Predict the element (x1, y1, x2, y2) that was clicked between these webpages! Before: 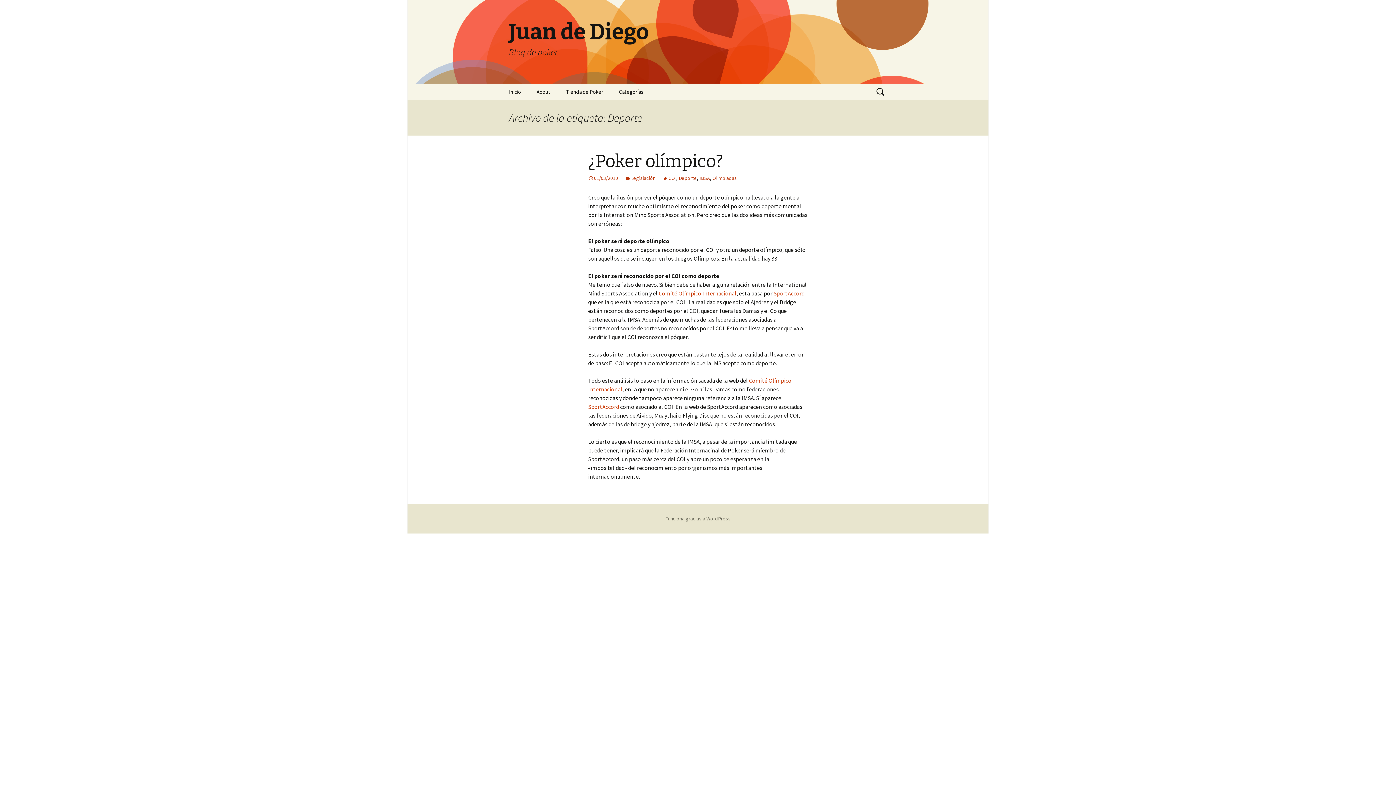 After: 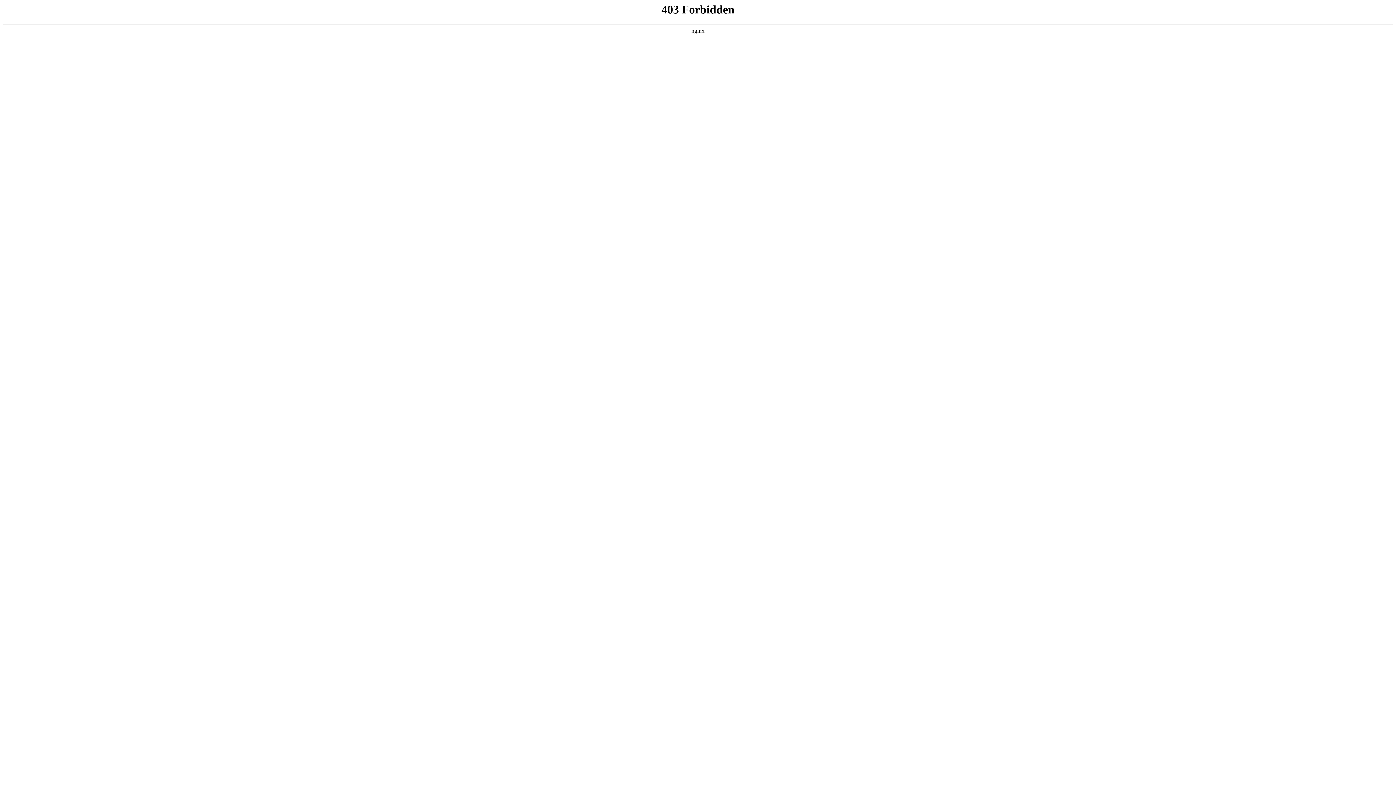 Action: label: Funciona gracias a WordPress bbox: (665, 515, 730, 522)